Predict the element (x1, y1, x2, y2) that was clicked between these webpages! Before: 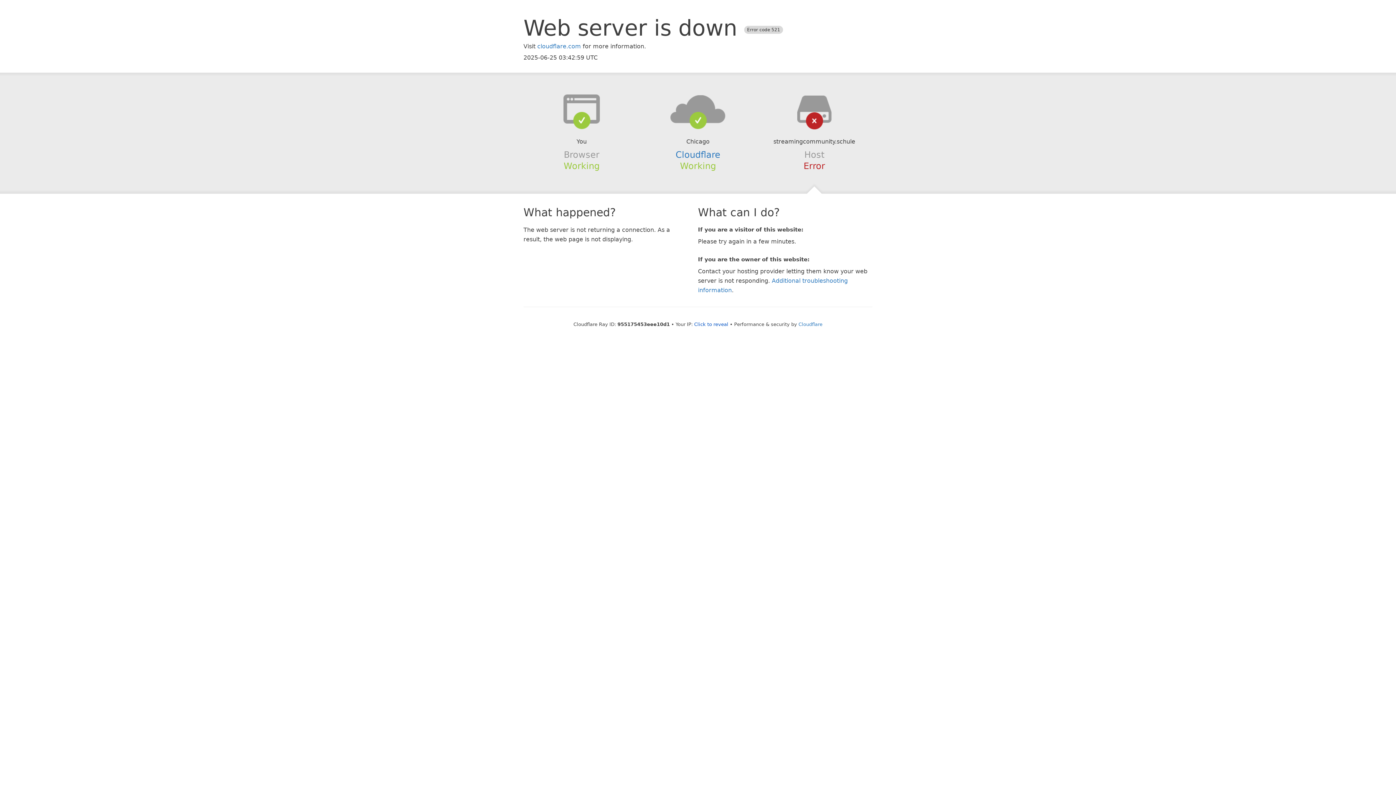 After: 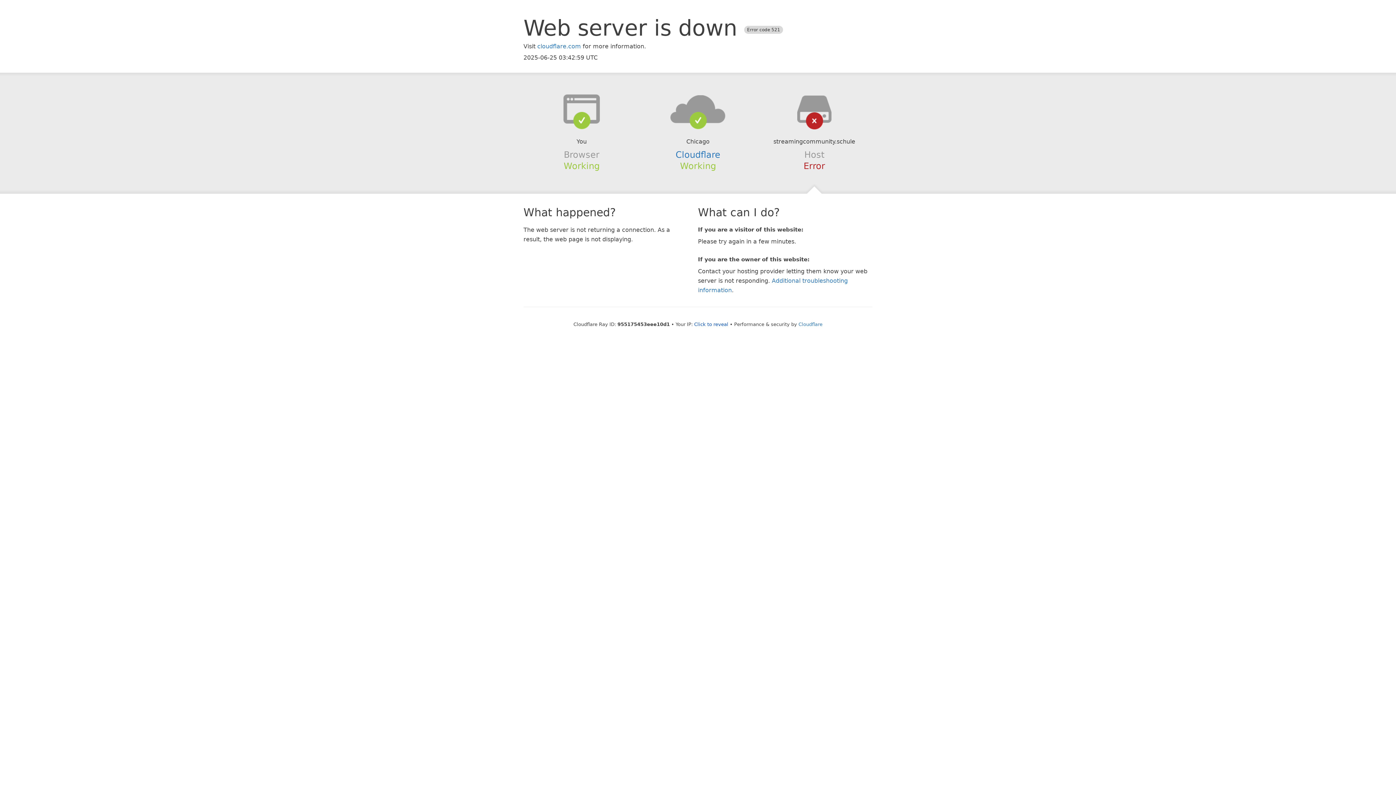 Action: bbox: (639, 94, 756, 123)